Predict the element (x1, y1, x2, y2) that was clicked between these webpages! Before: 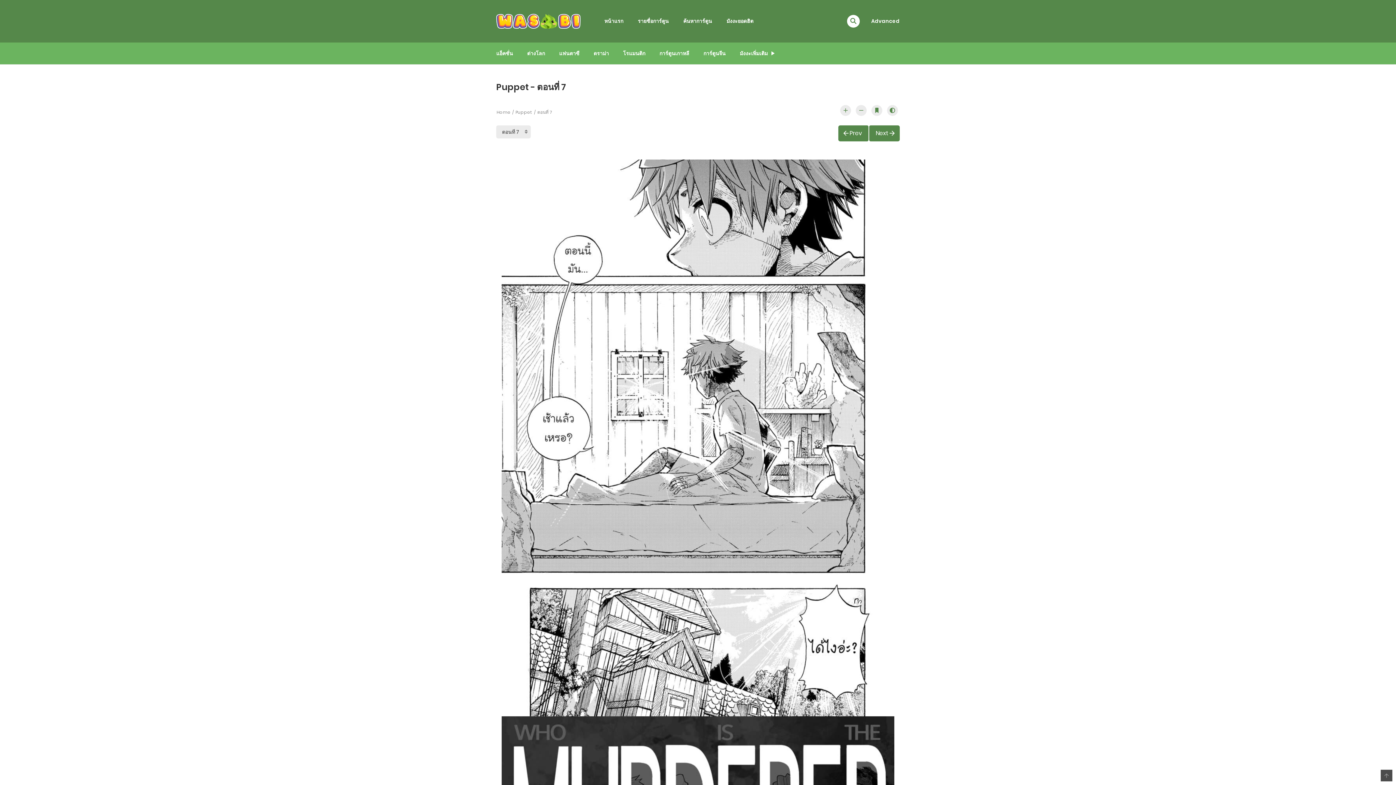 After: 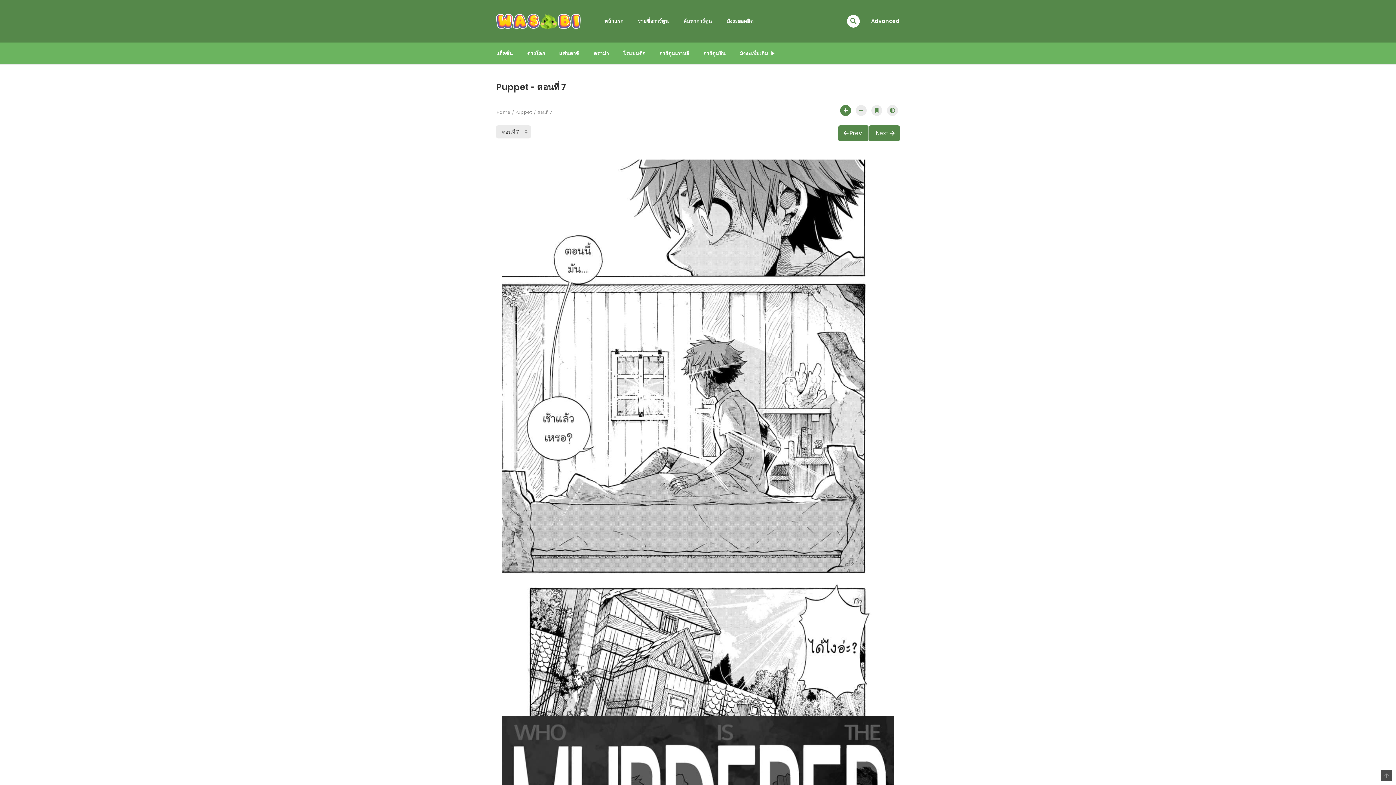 Action: bbox: (840, 105, 851, 116)